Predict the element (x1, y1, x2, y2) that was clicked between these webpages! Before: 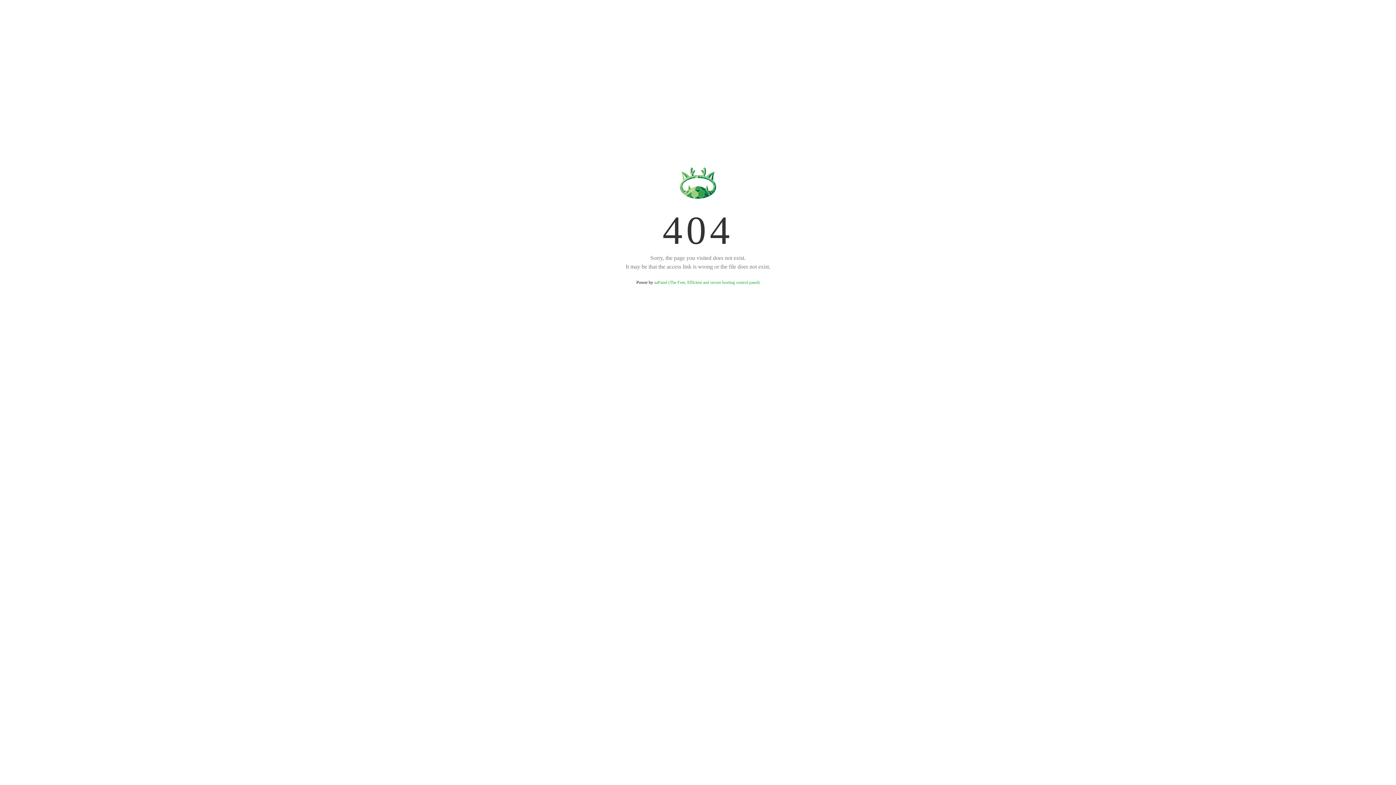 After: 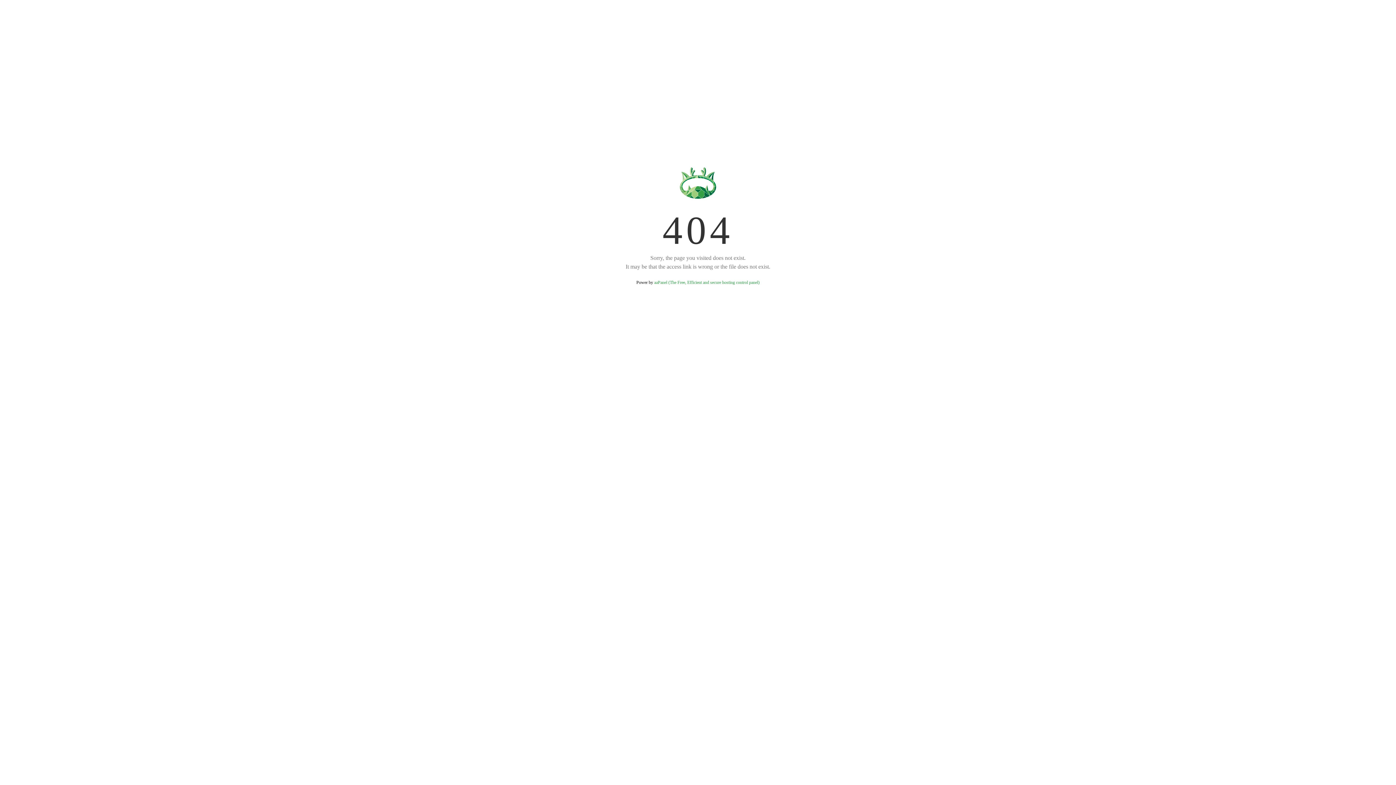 Action: label: aaPanel (The Free, Efficient and secure hosting control panel) bbox: (654, 280, 759, 285)